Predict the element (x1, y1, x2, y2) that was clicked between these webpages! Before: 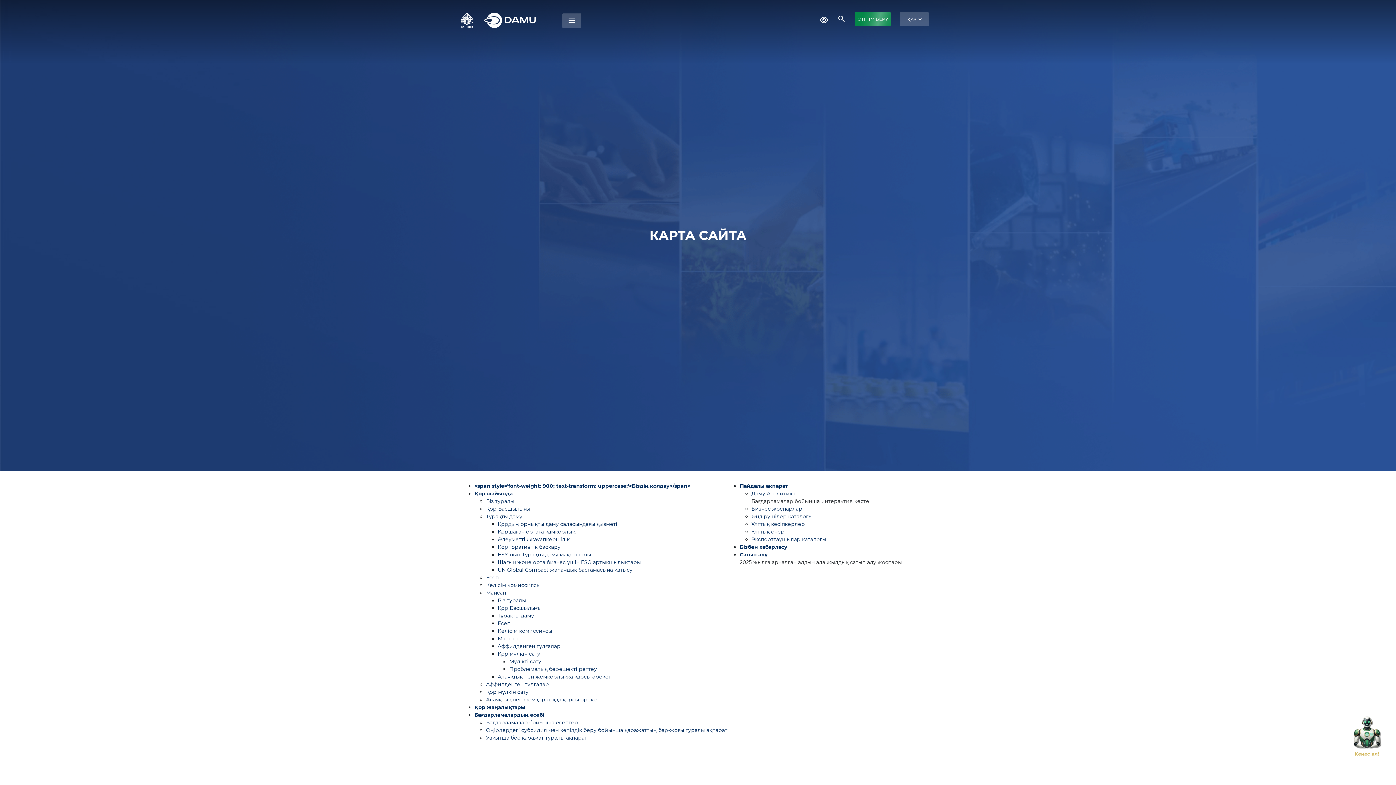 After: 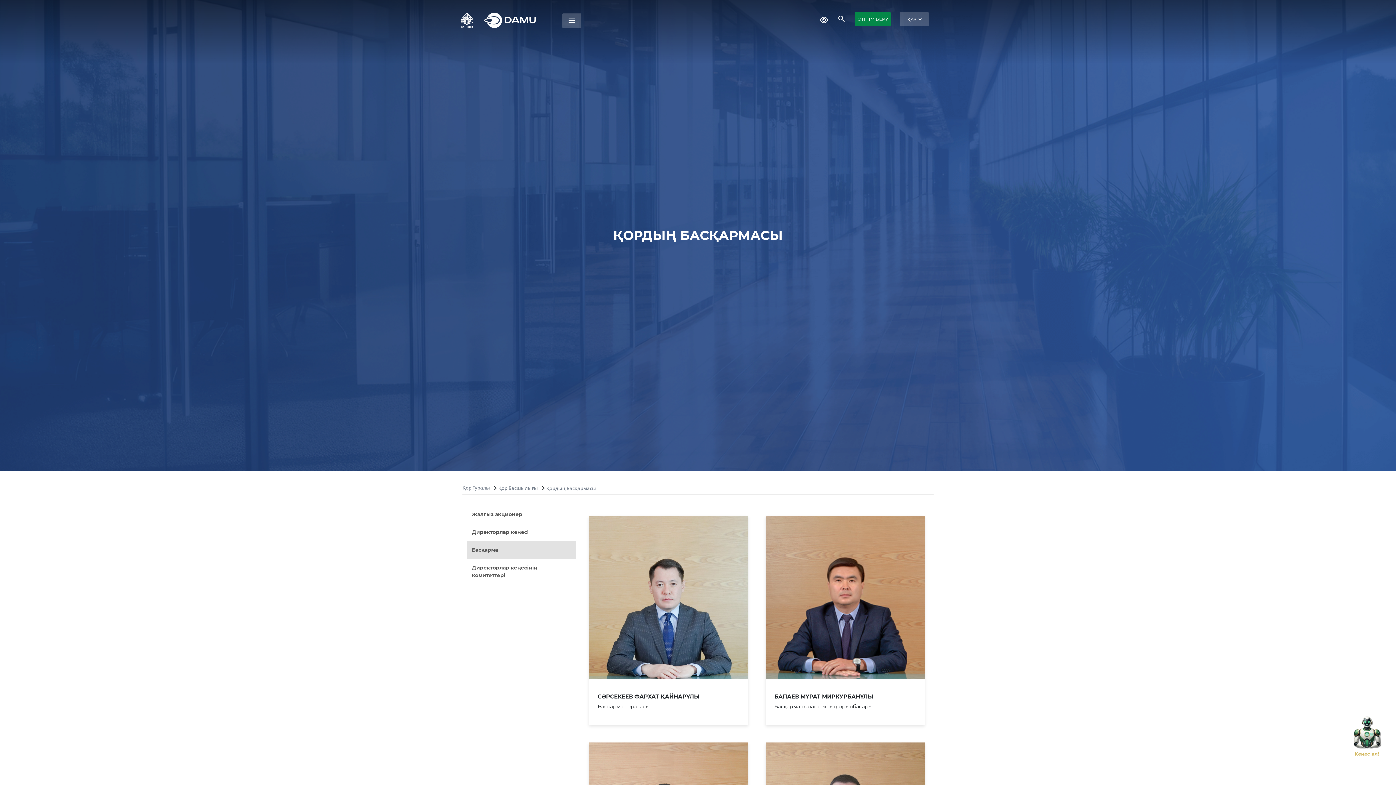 Action: bbox: (497, 605, 541, 611) label: Қор Басшылығы